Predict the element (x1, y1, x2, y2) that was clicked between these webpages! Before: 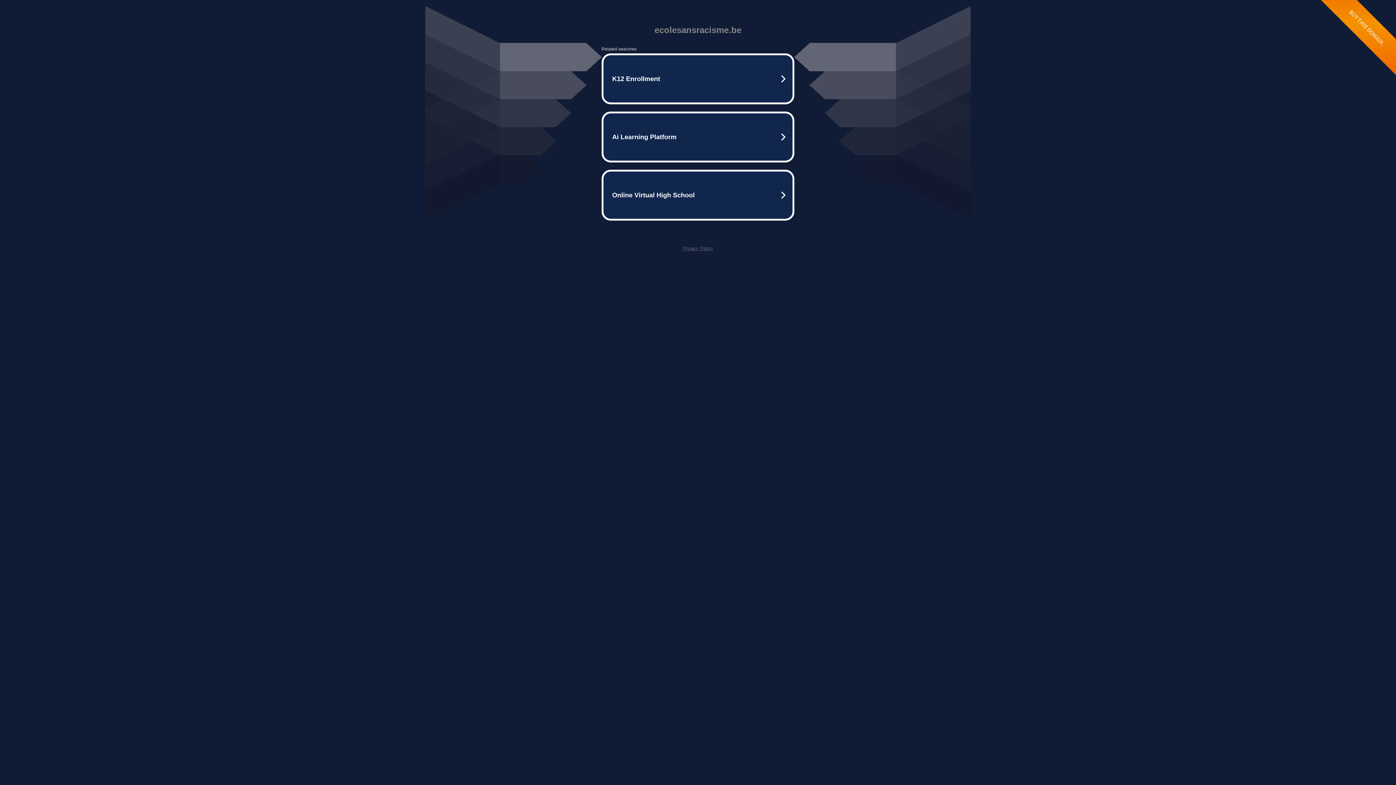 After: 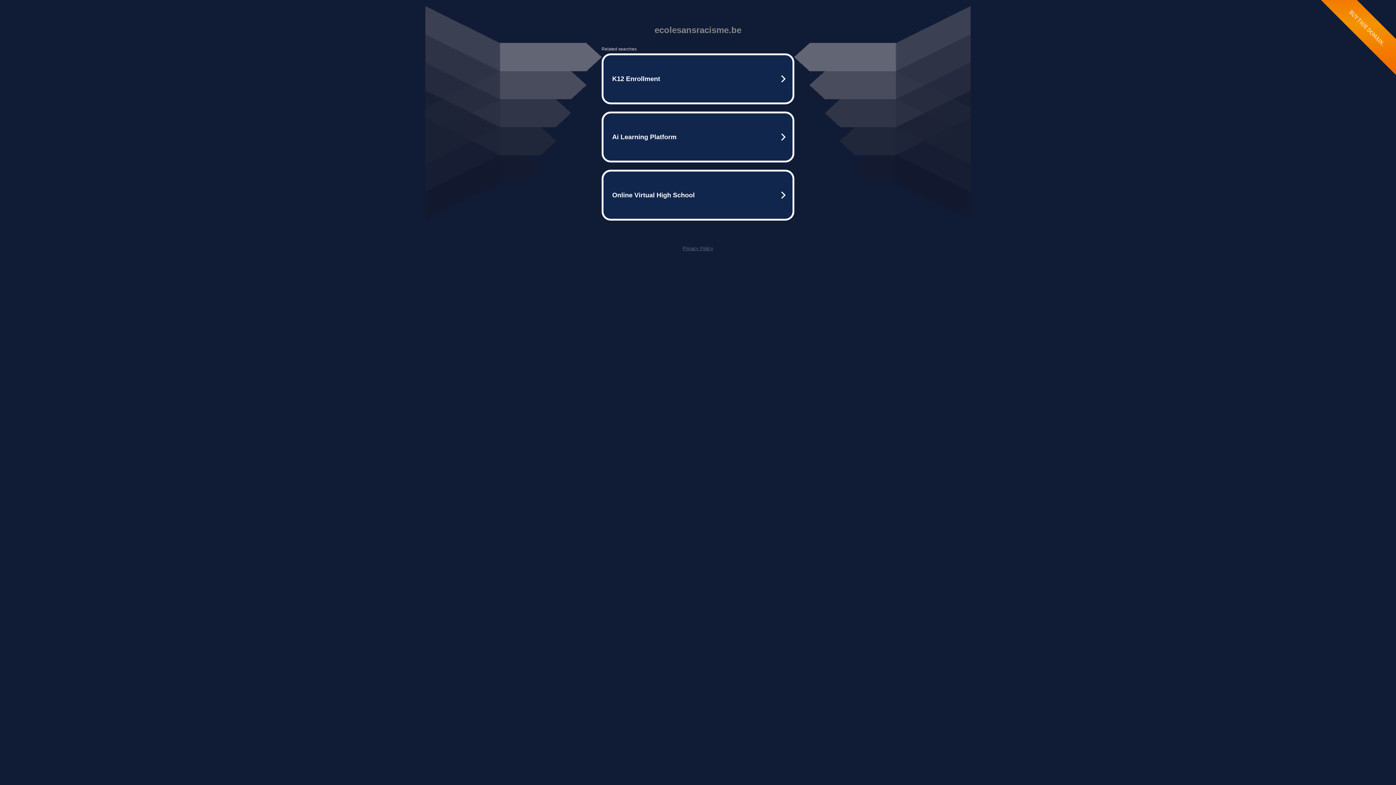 Action: bbox: (682, 245, 713, 251) label: Privacy Policy